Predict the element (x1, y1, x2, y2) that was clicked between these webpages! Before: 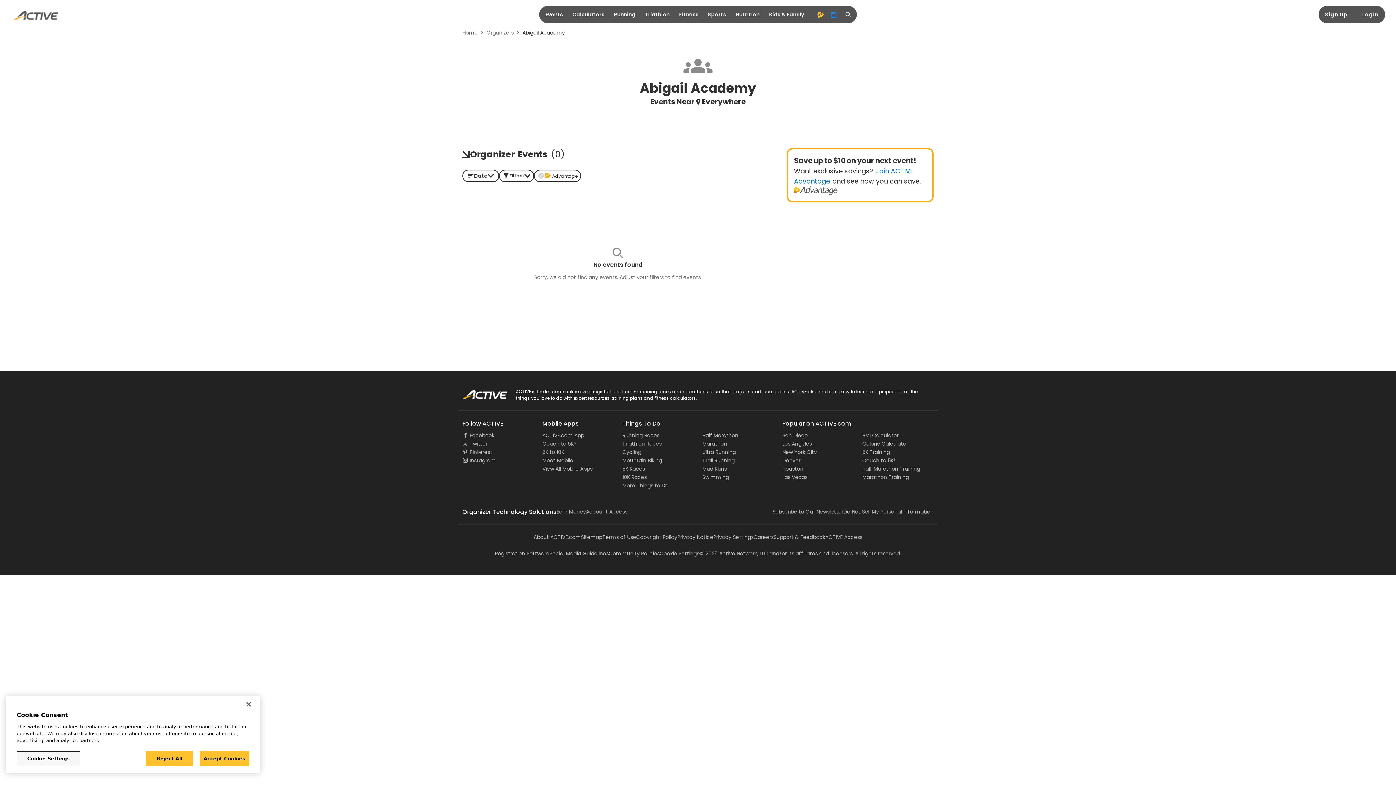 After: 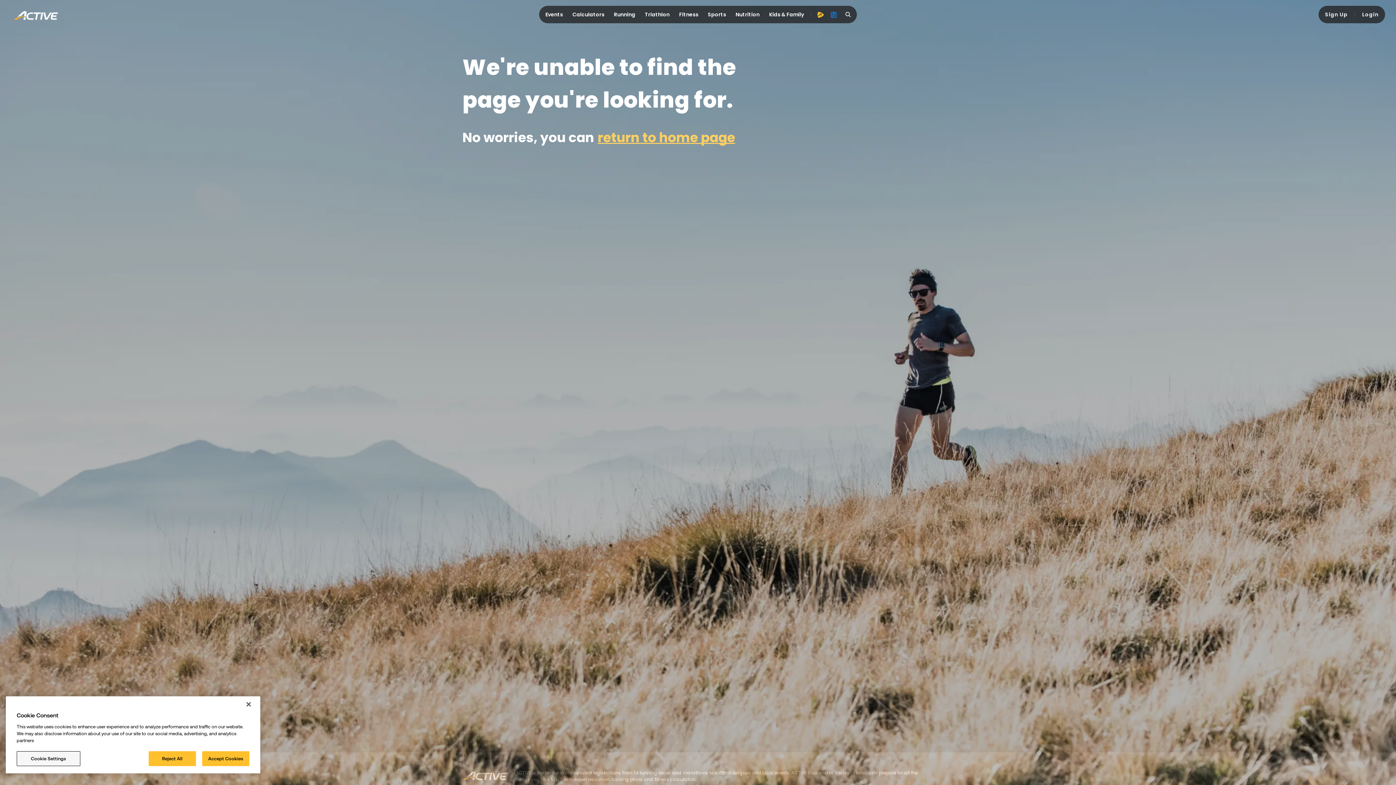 Action: label: Privacy Settings bbox: (713, 533, 753, 541)